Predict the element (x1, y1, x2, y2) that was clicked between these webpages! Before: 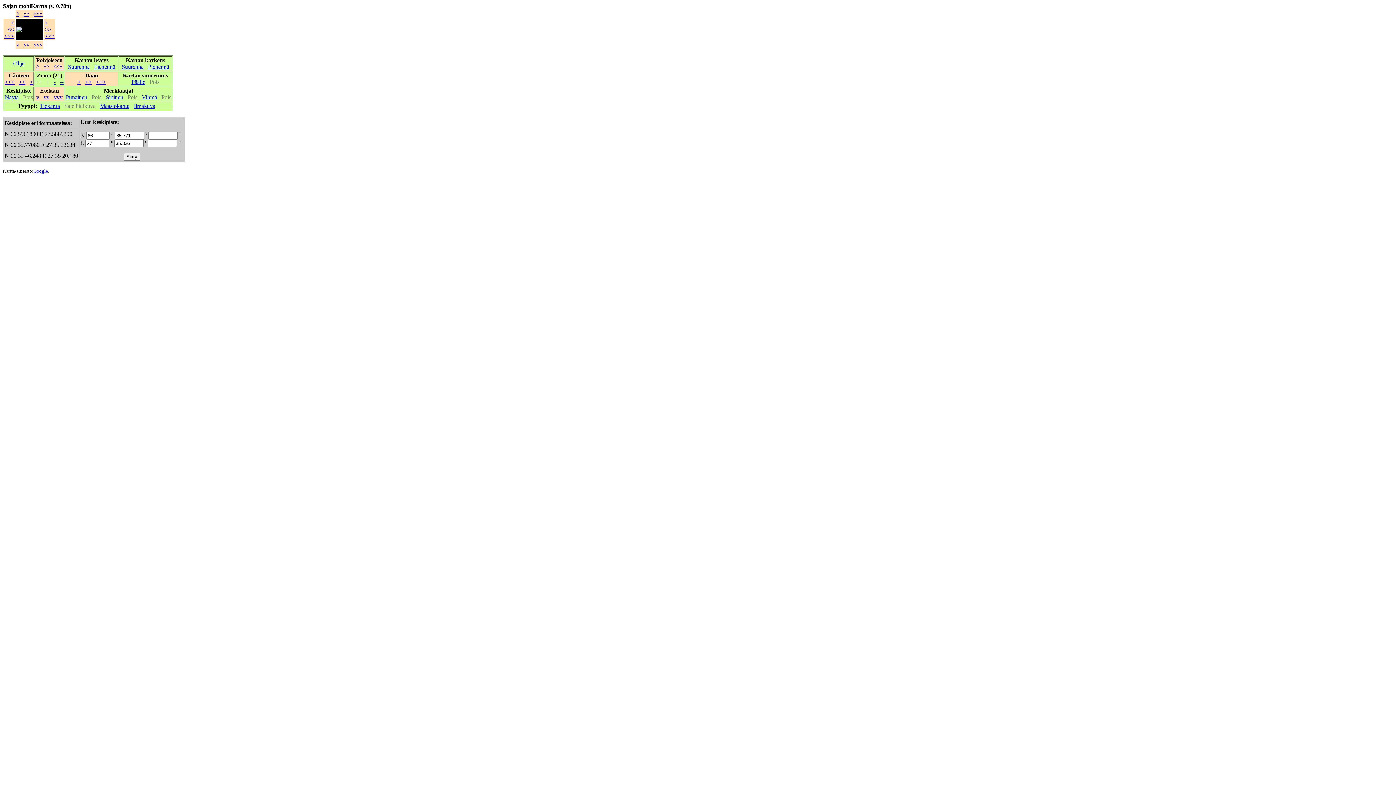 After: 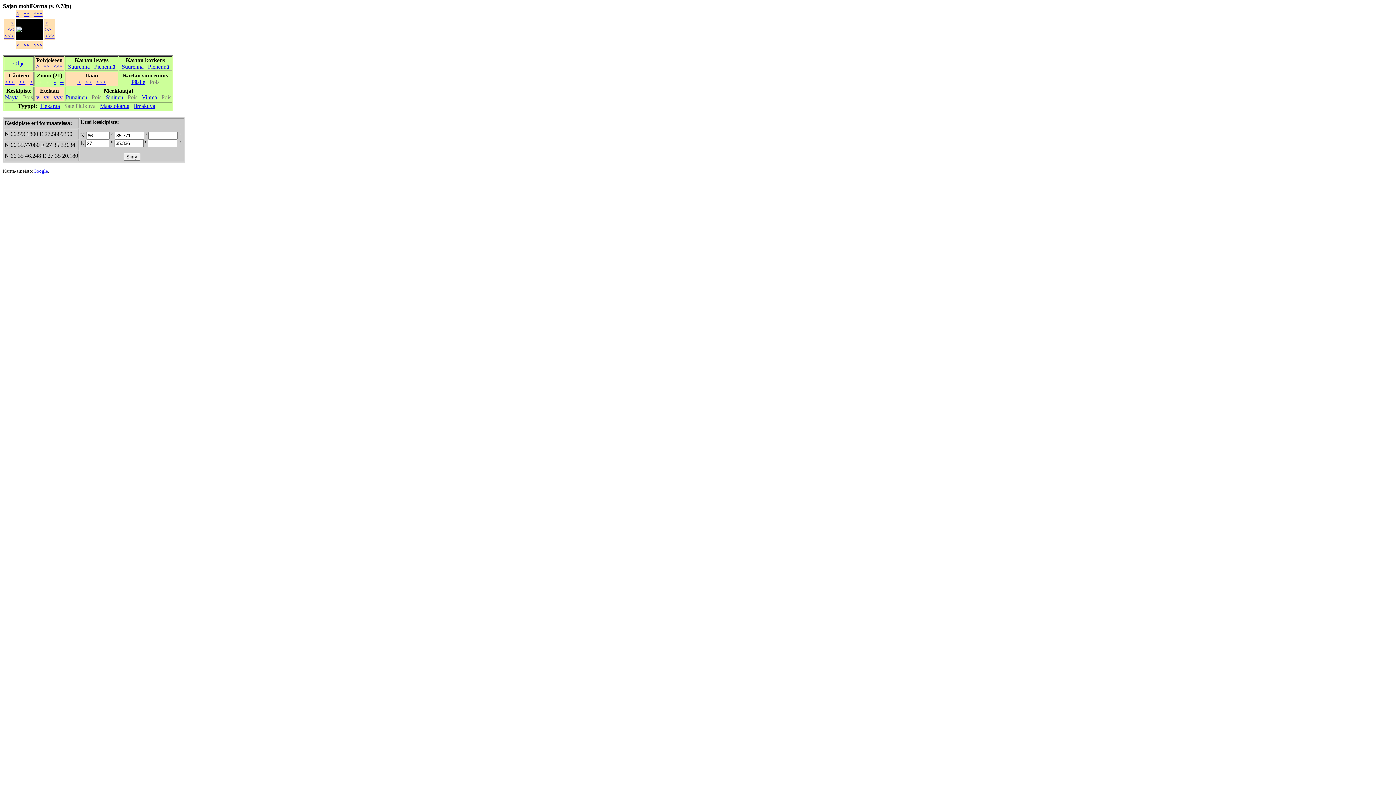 Action: bbox: (94, 63, 115, 69) label: Pienennä